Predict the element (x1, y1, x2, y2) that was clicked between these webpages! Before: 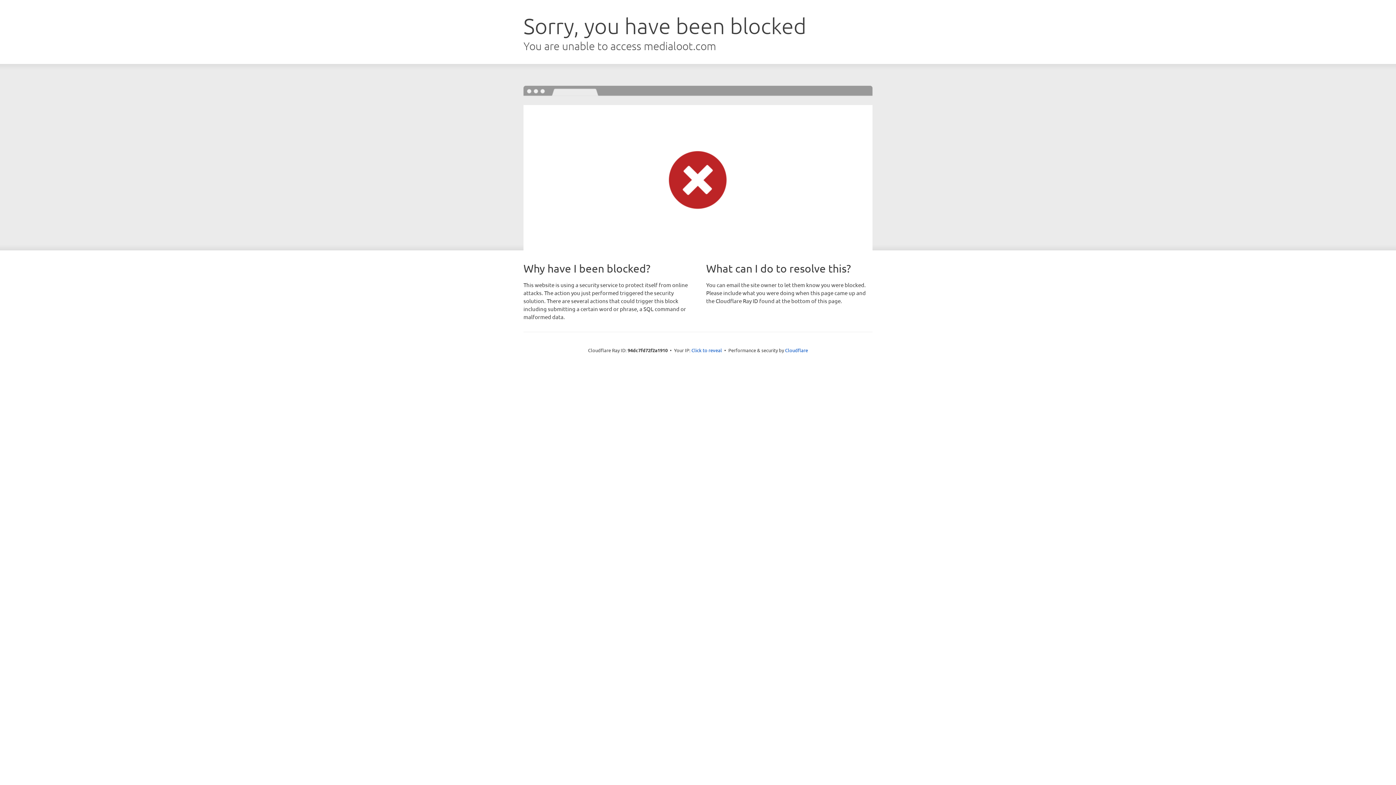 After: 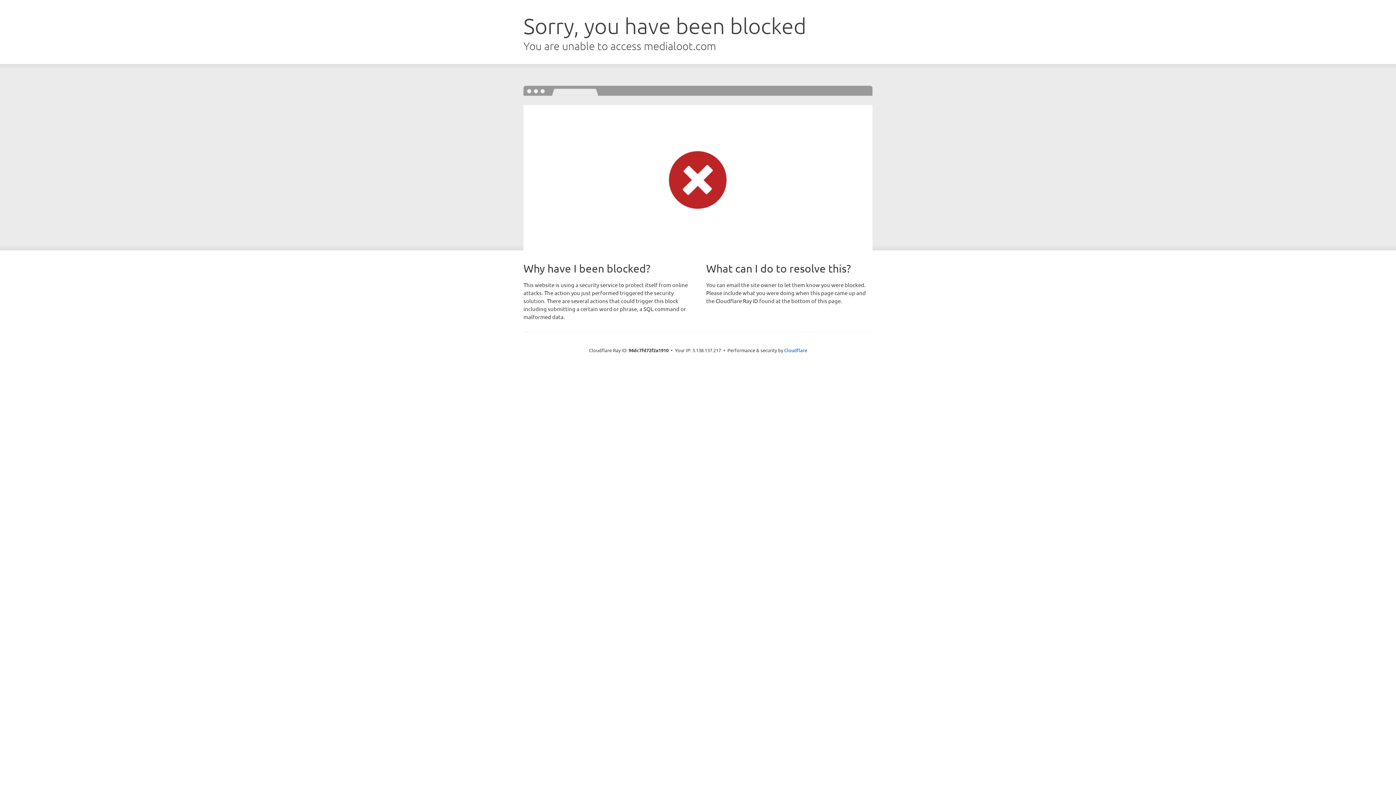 Action: bbox: (691, 346, 722, 353) label: Click to reveal